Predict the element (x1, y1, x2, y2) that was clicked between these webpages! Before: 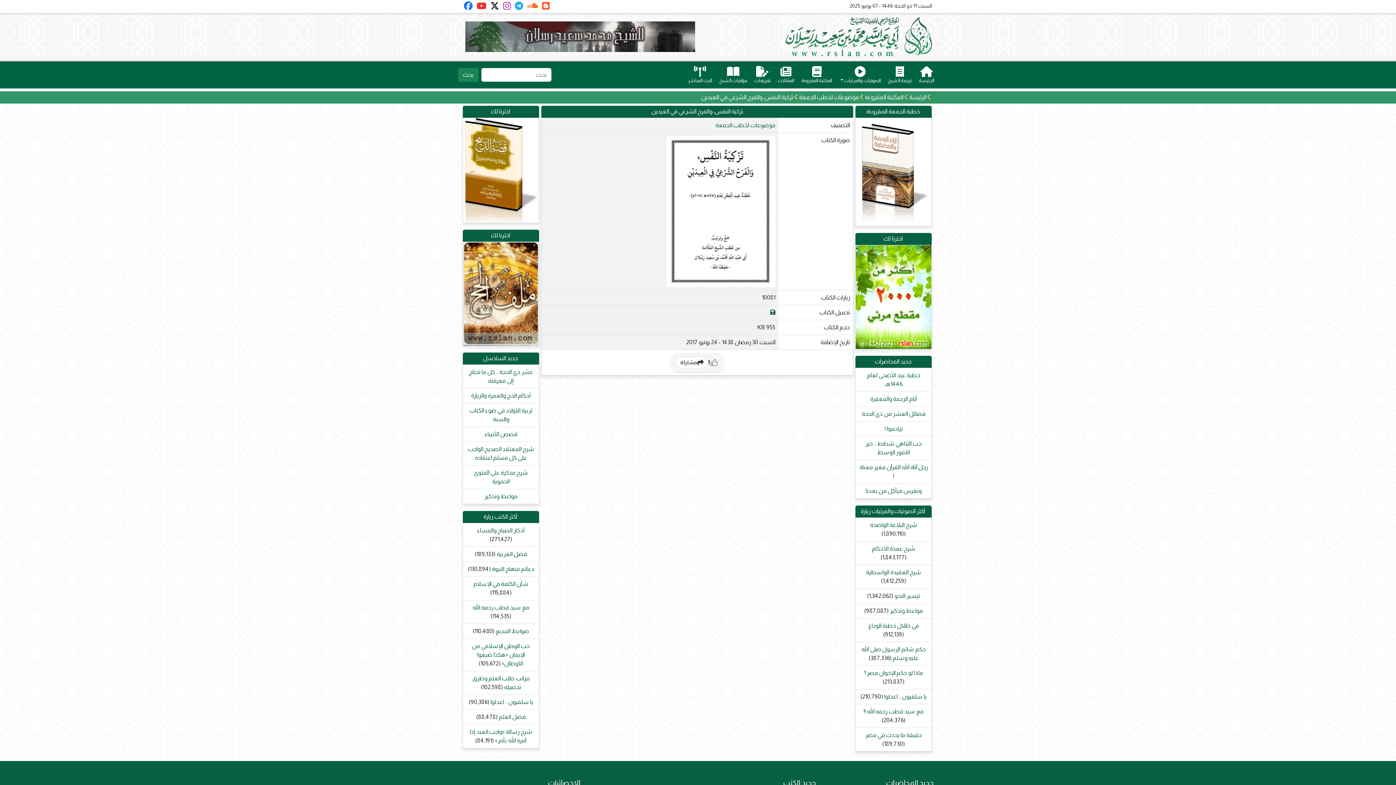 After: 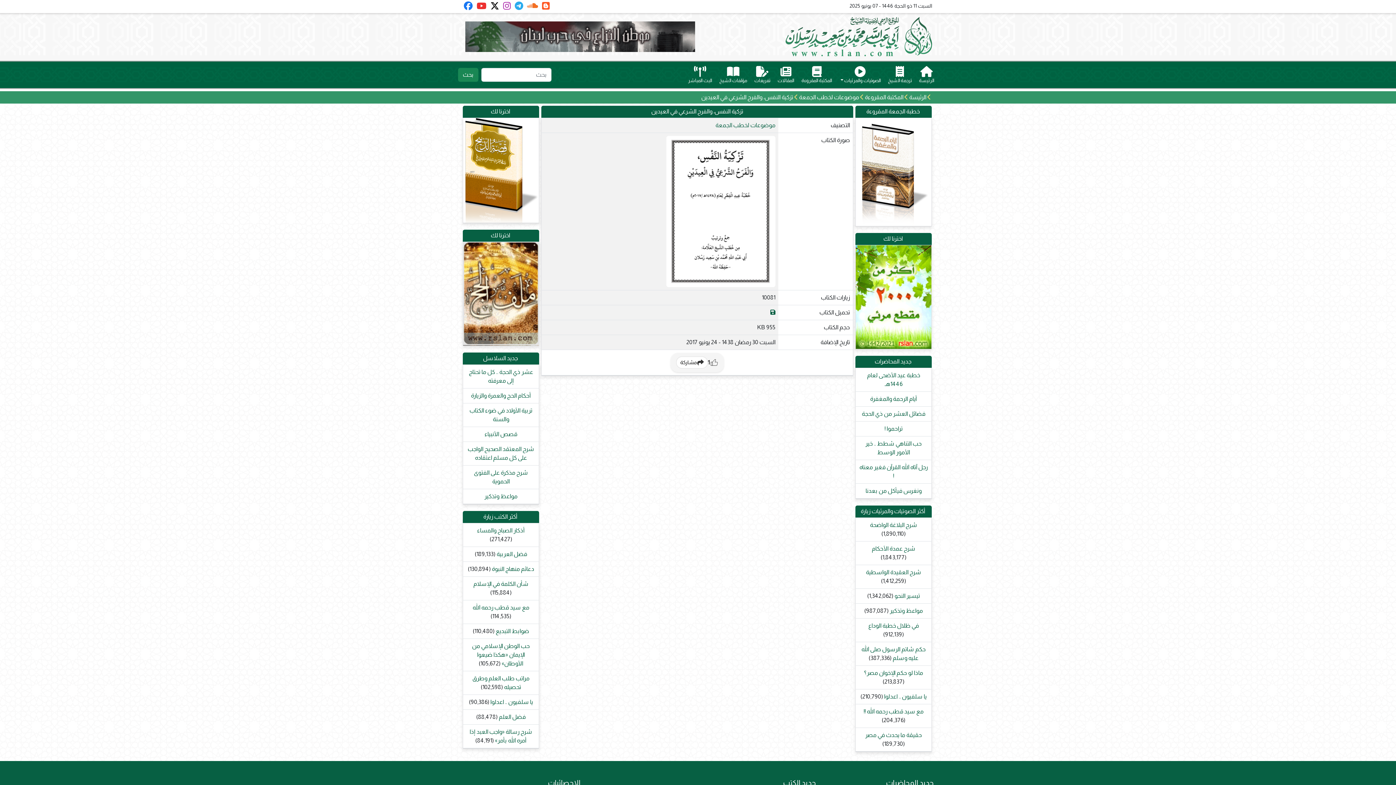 Action: label:   bbox: (503, 4, 514, 10)